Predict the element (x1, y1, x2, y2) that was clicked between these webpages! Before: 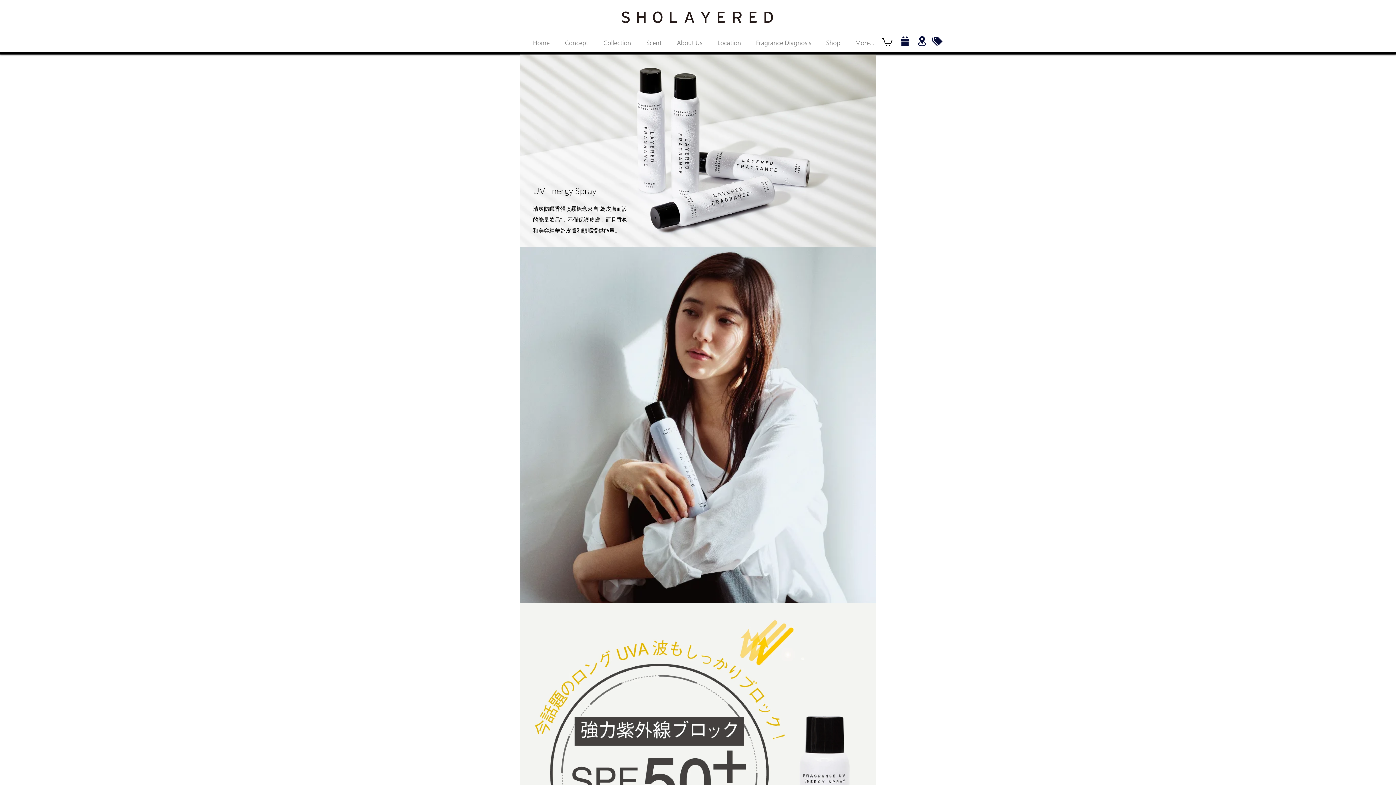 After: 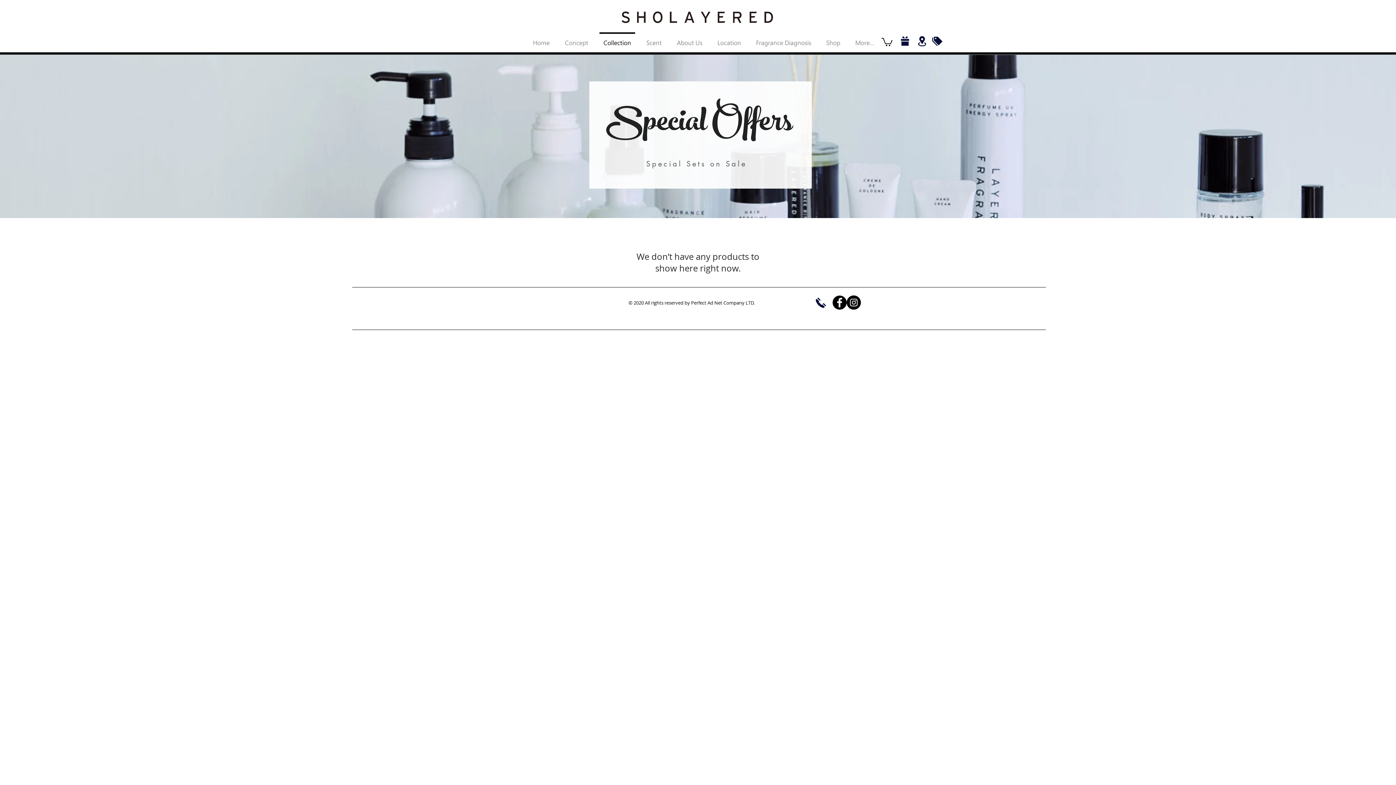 Action: bbox: (896, 35, 913, 46)